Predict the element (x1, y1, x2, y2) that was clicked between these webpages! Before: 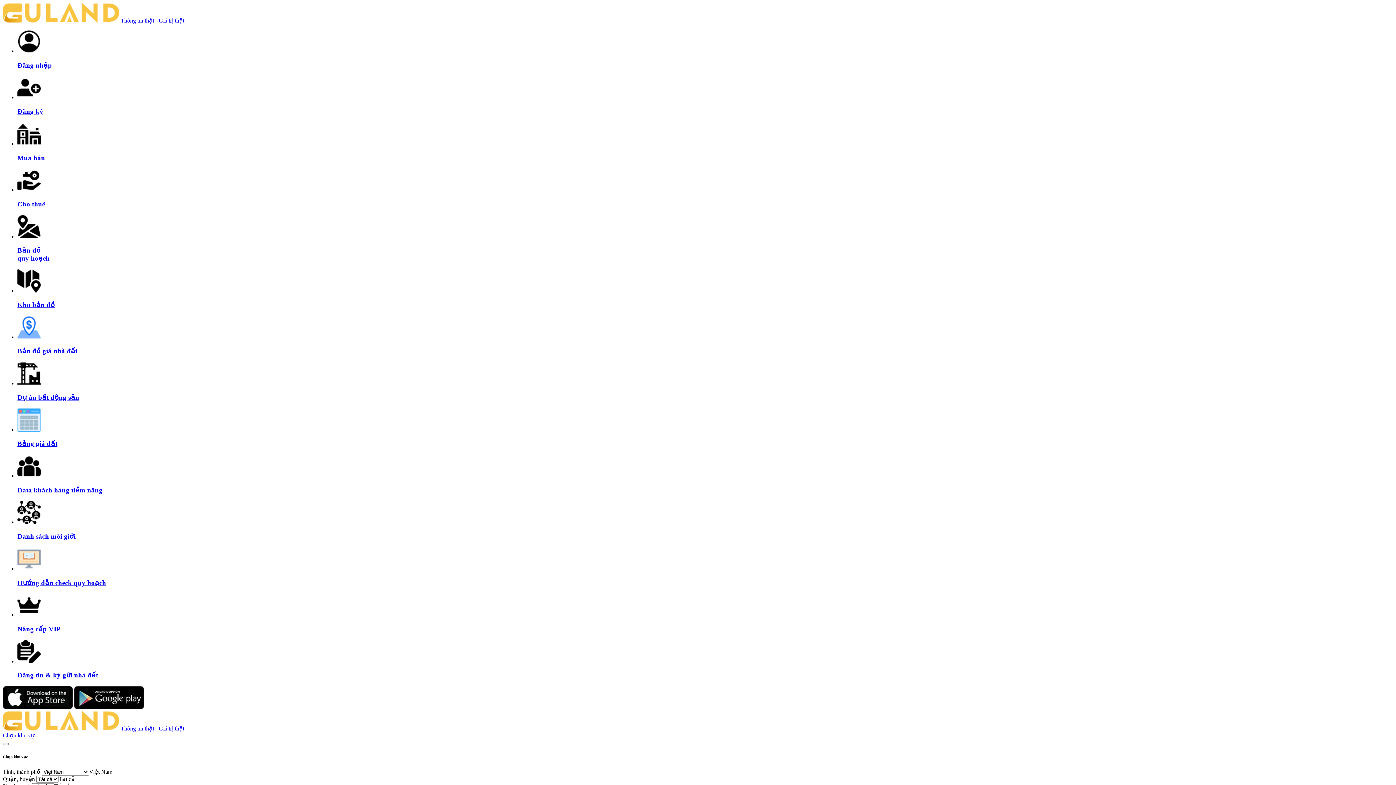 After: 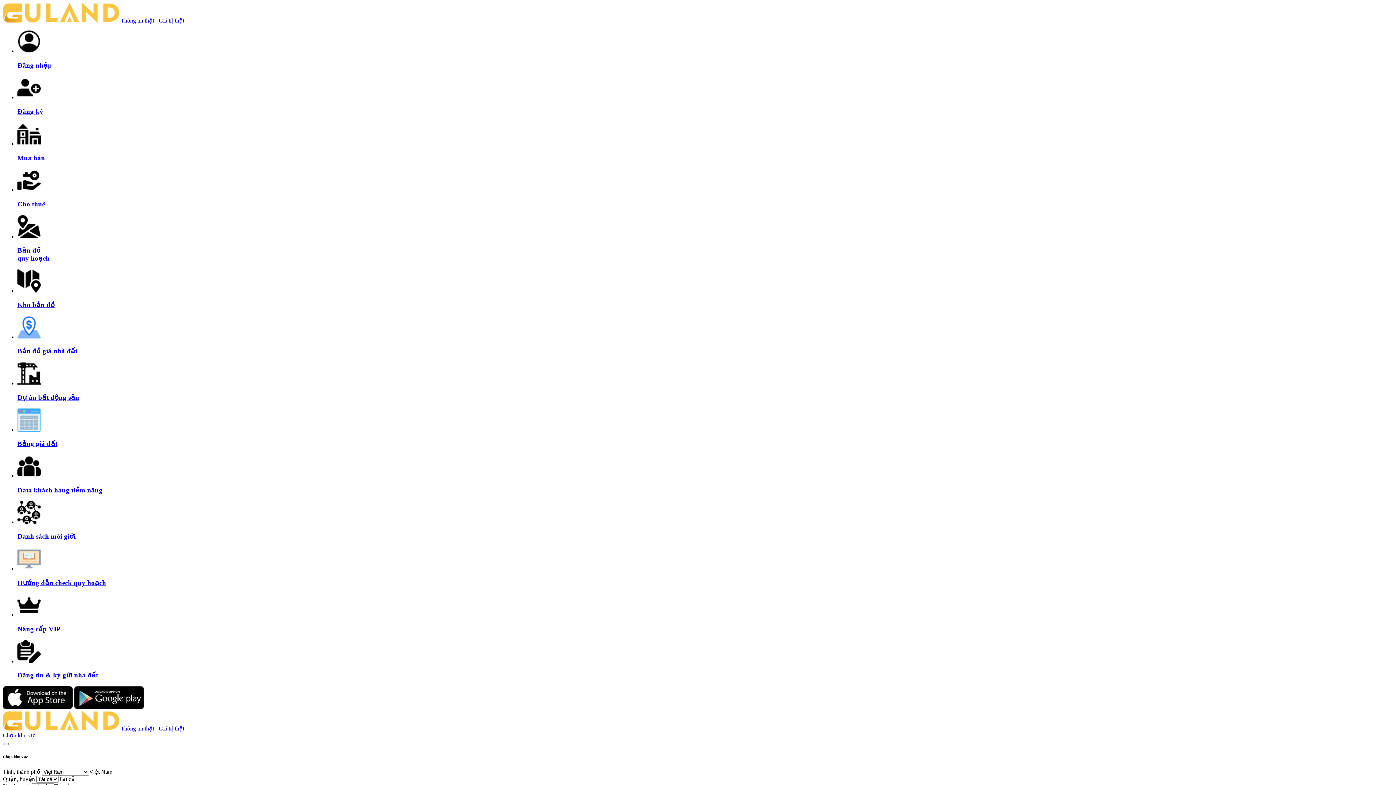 Action: label: Chọn khu vực bbox: (2, 732, 37, 738)